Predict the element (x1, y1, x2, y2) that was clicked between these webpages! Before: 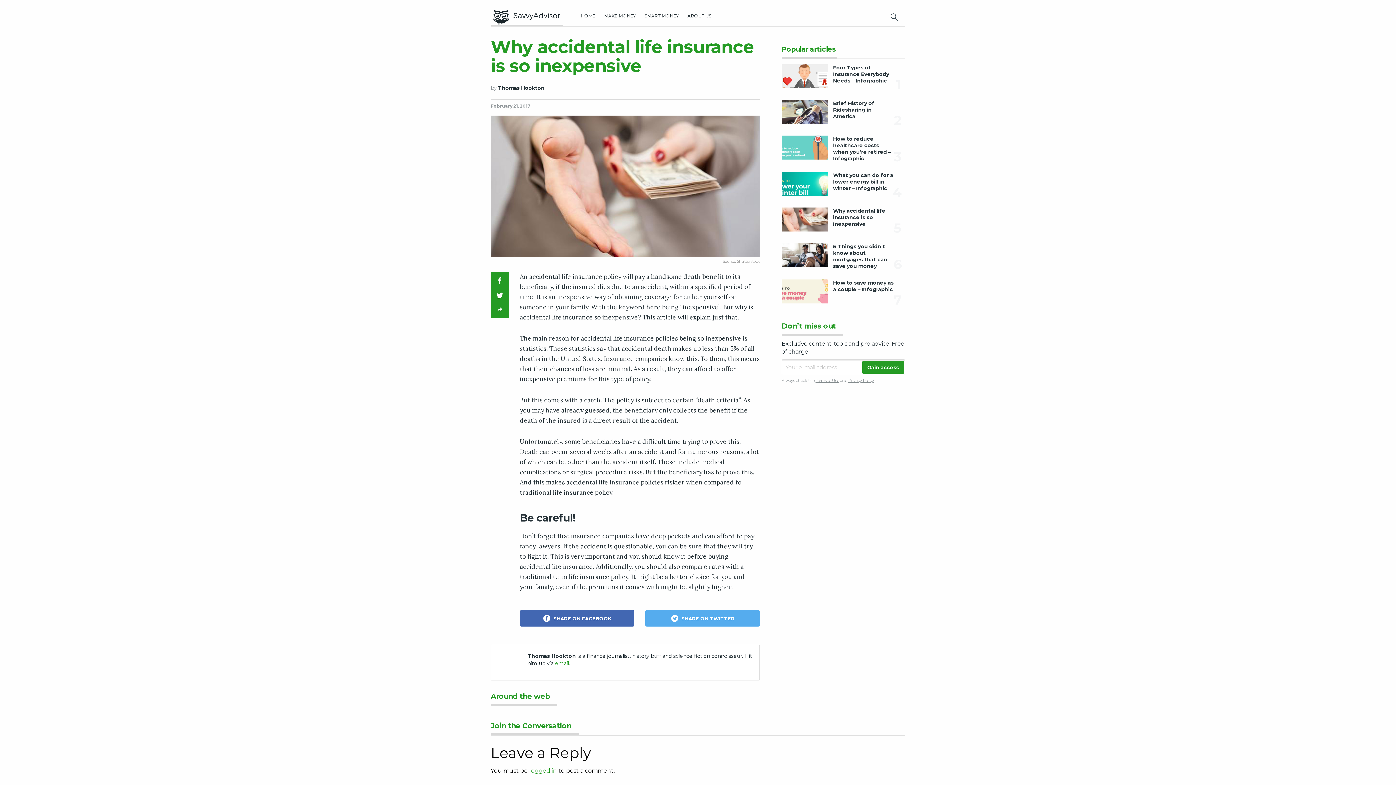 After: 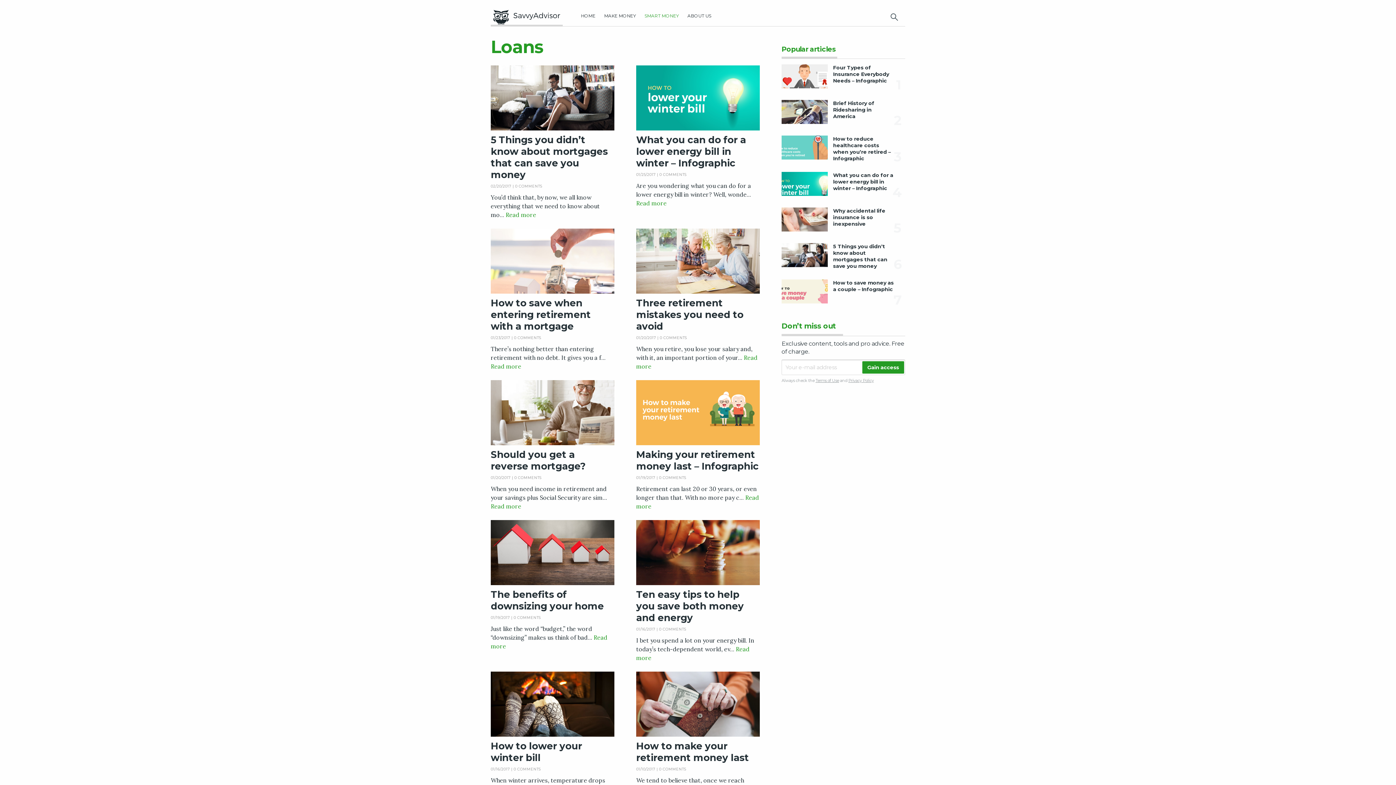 Action: label: SMART MONEY bbox: (644, 9, 678, 26)